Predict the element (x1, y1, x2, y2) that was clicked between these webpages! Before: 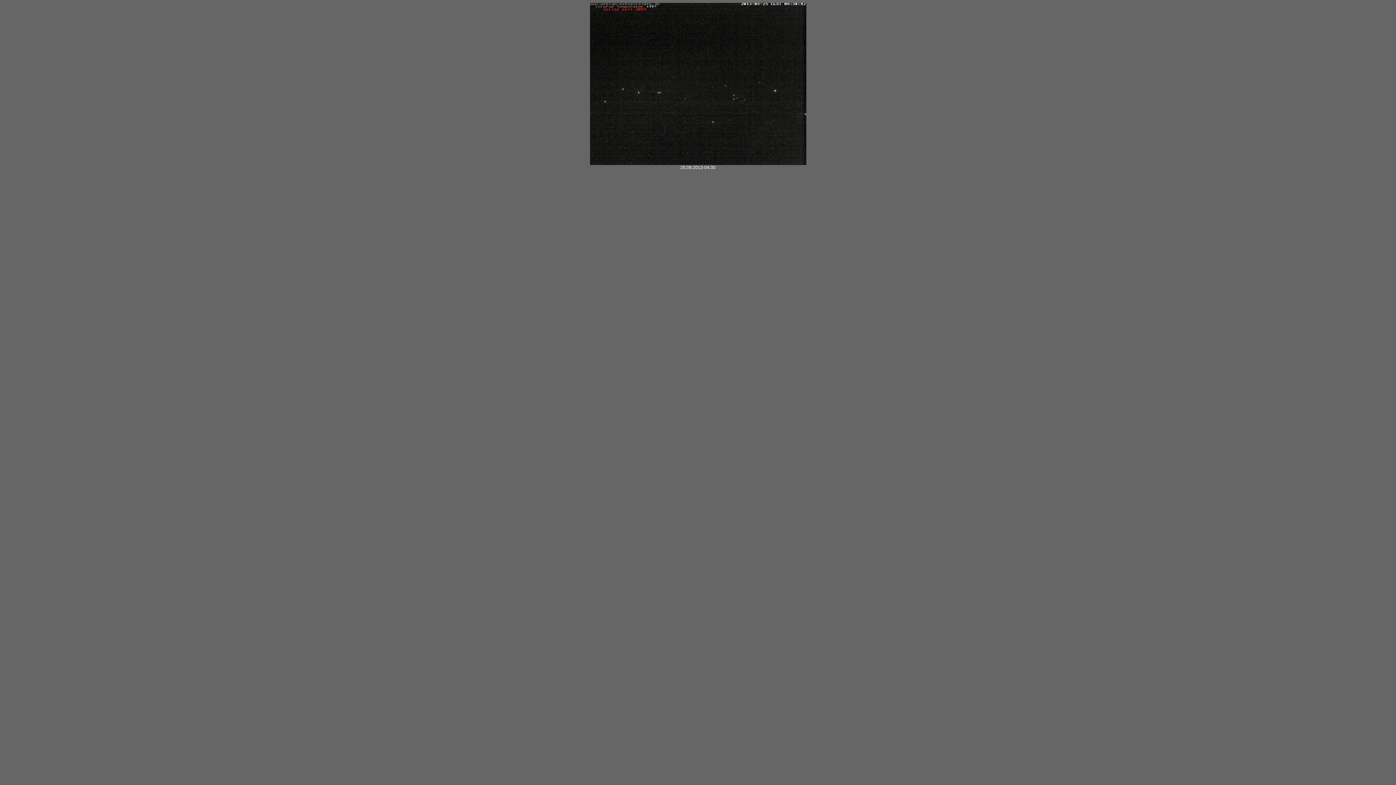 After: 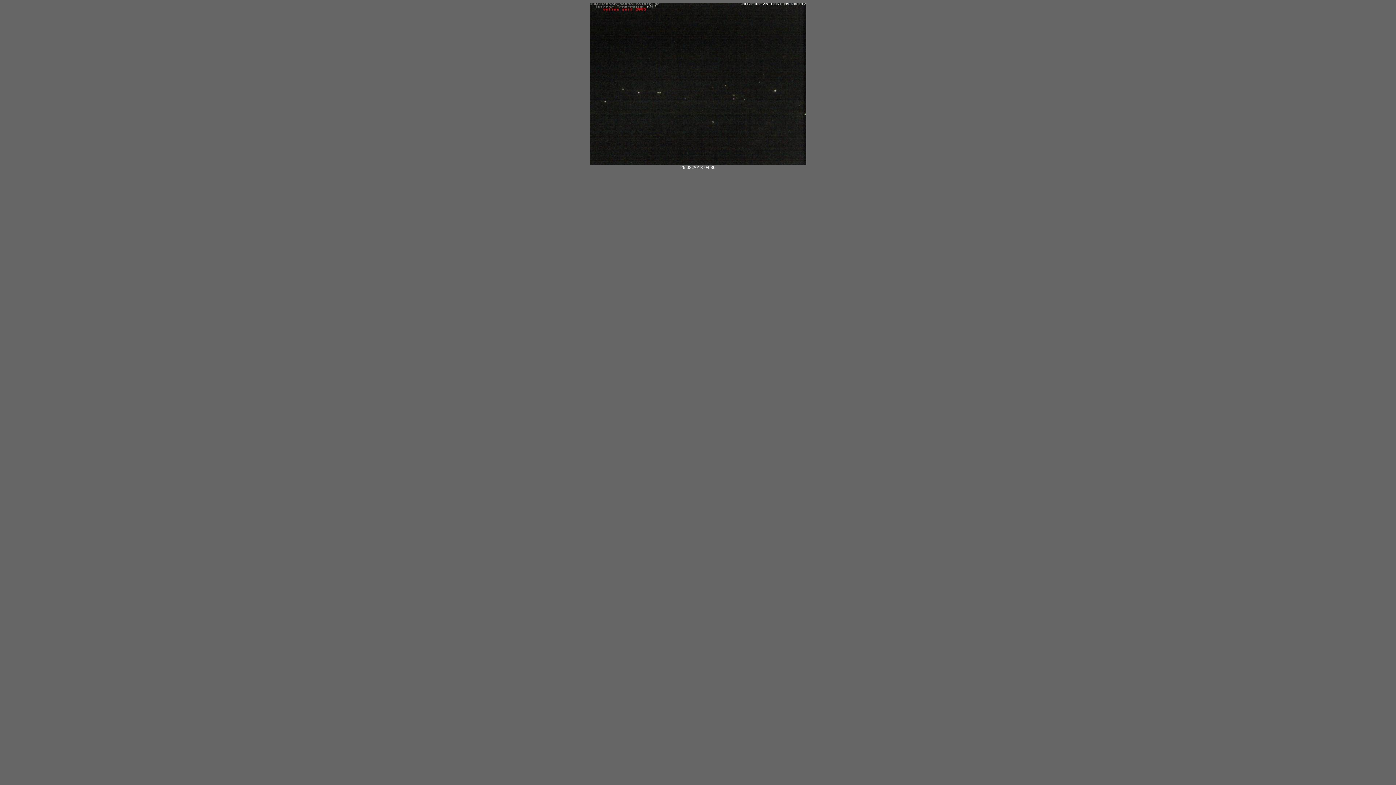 Action: bbox: (590, 161, 806, 166)